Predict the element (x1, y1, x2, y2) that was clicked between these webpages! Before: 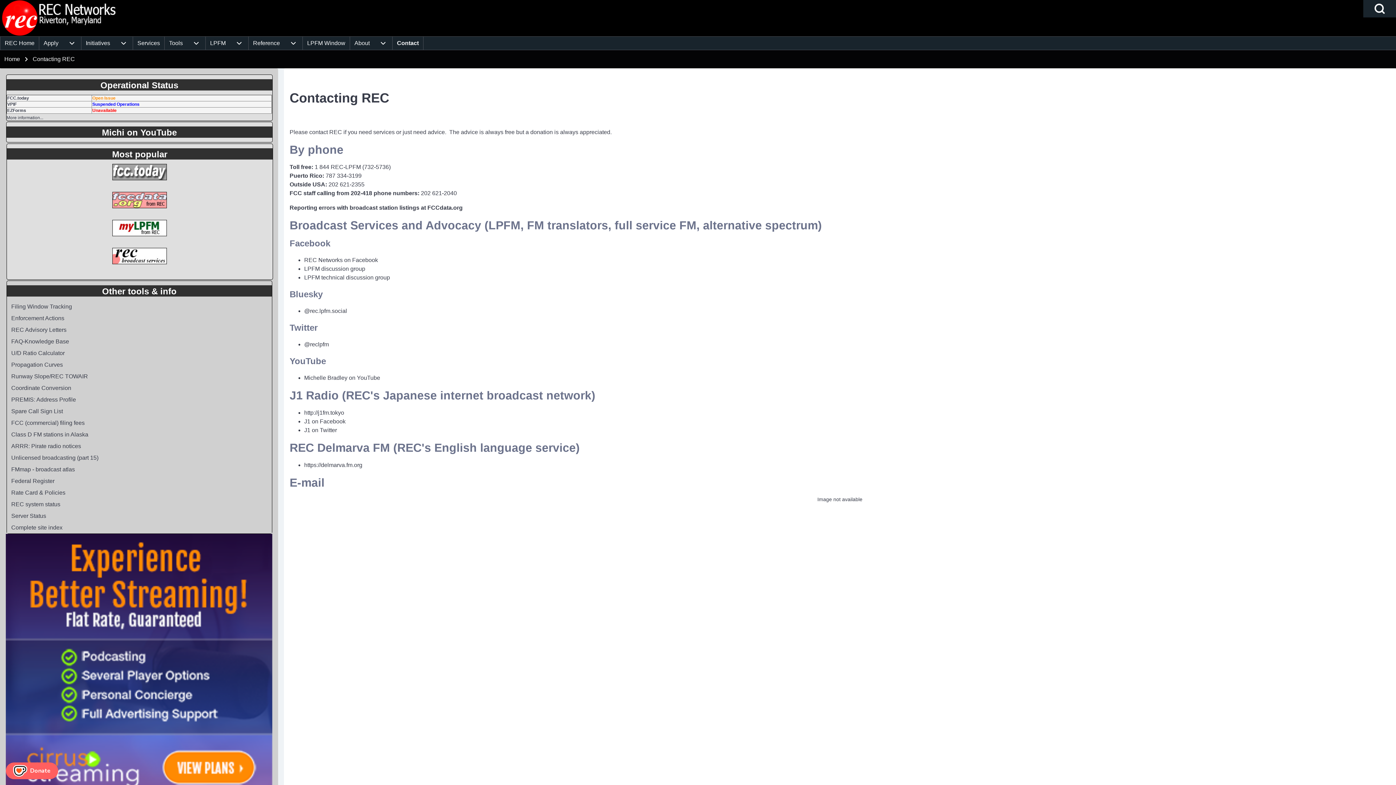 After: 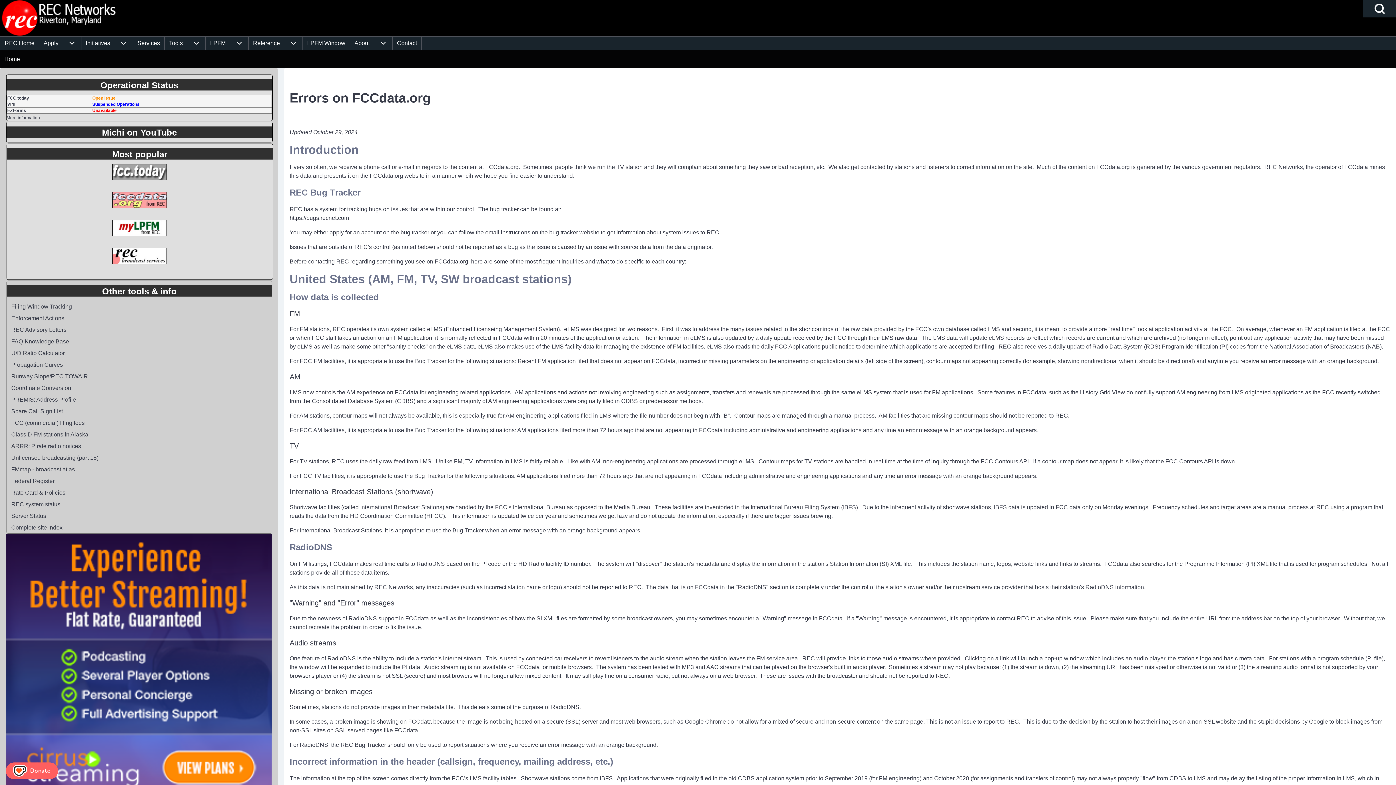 Action: bbox: (289, 204, 462, 210) label: Reporting errors with broadcast station listings at FCCdata.org